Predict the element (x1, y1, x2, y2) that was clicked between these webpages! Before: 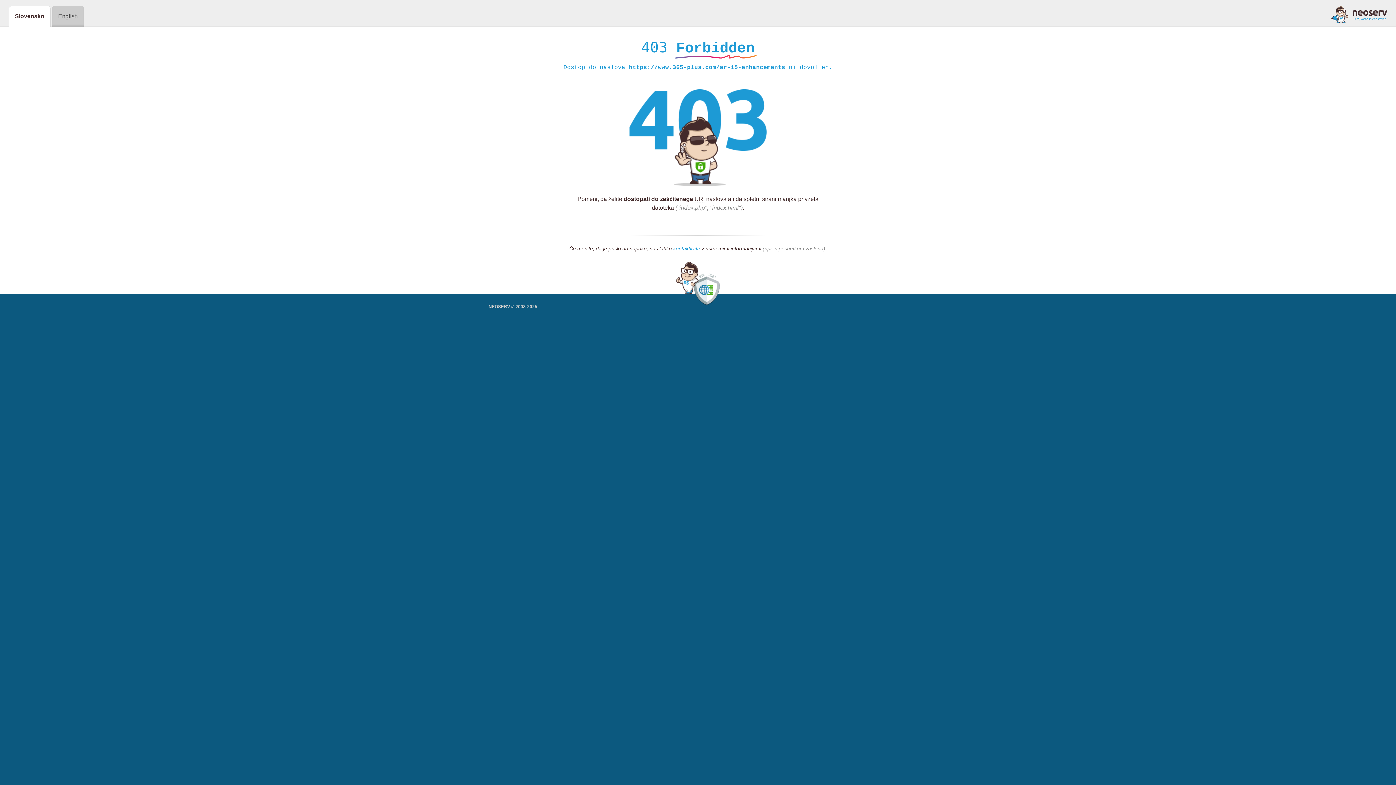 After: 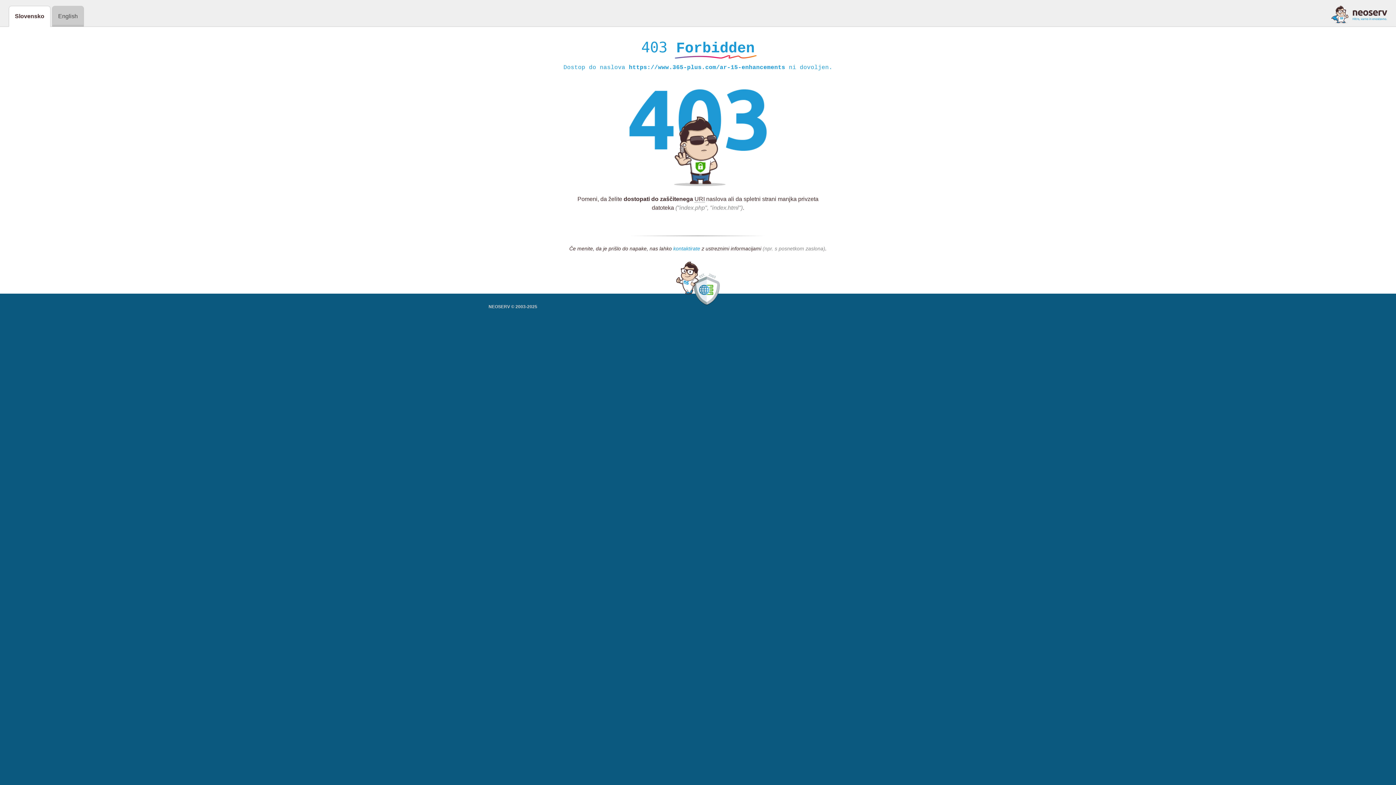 Action: label: kontaktirate bbox: (673, 245, 700, 252)